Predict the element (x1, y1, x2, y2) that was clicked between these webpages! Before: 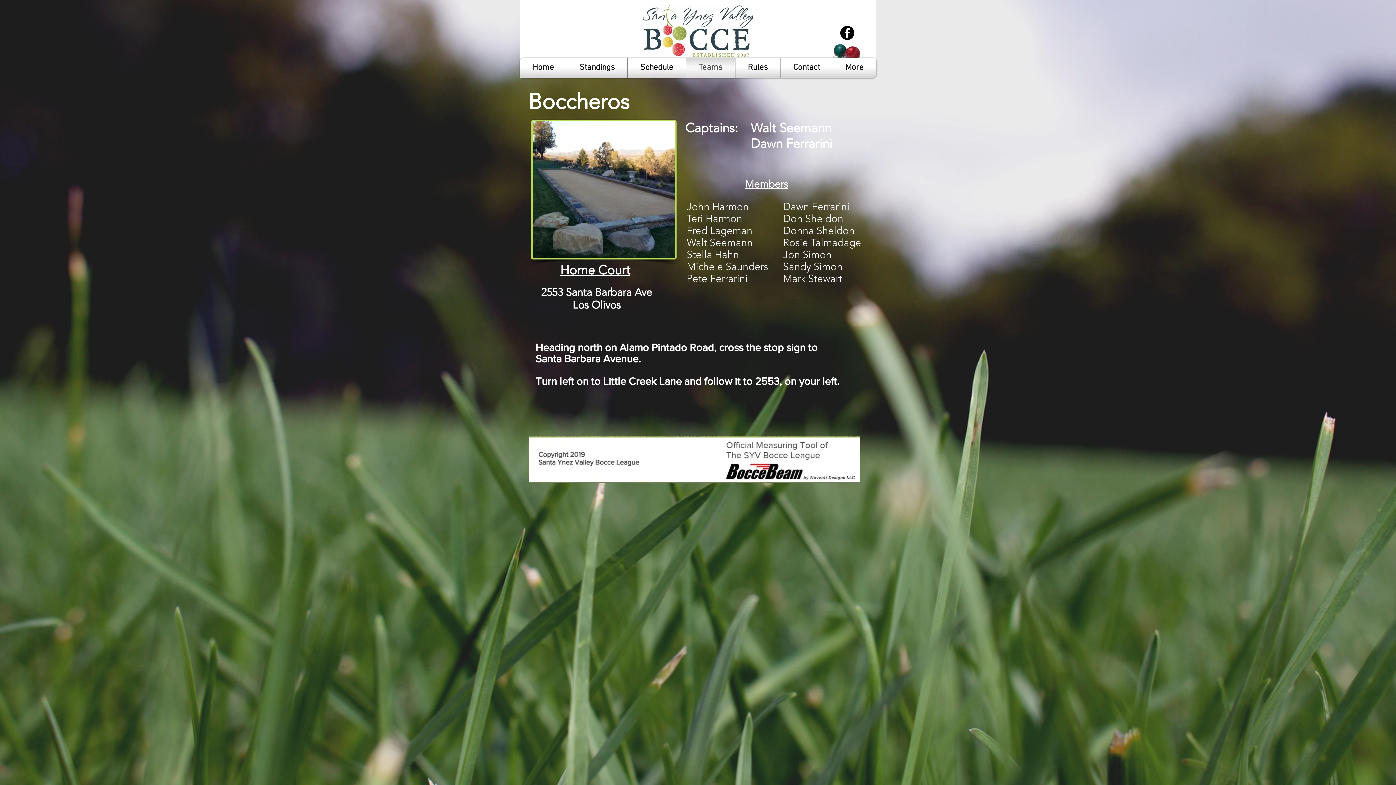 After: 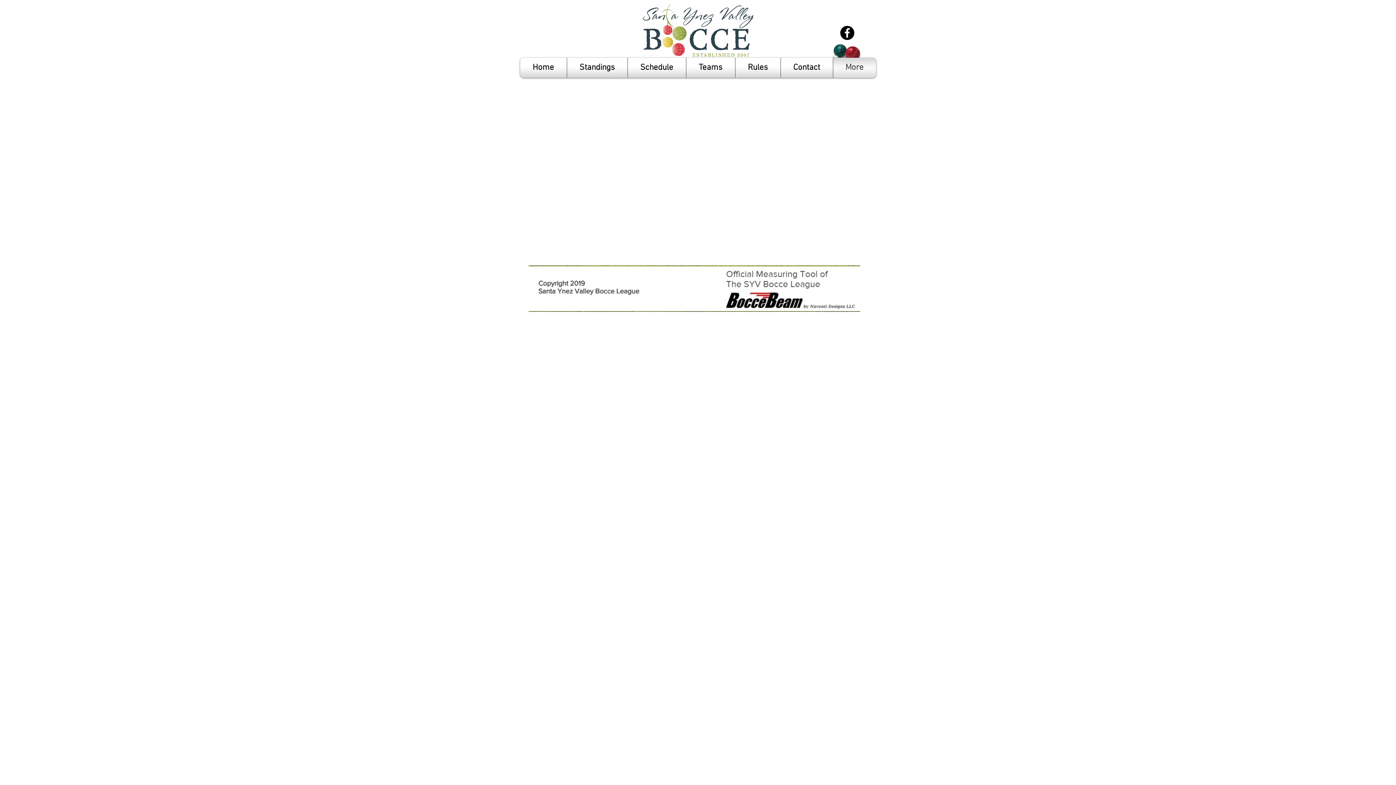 Action: bbox: (835, 57, 874, 77) label: More